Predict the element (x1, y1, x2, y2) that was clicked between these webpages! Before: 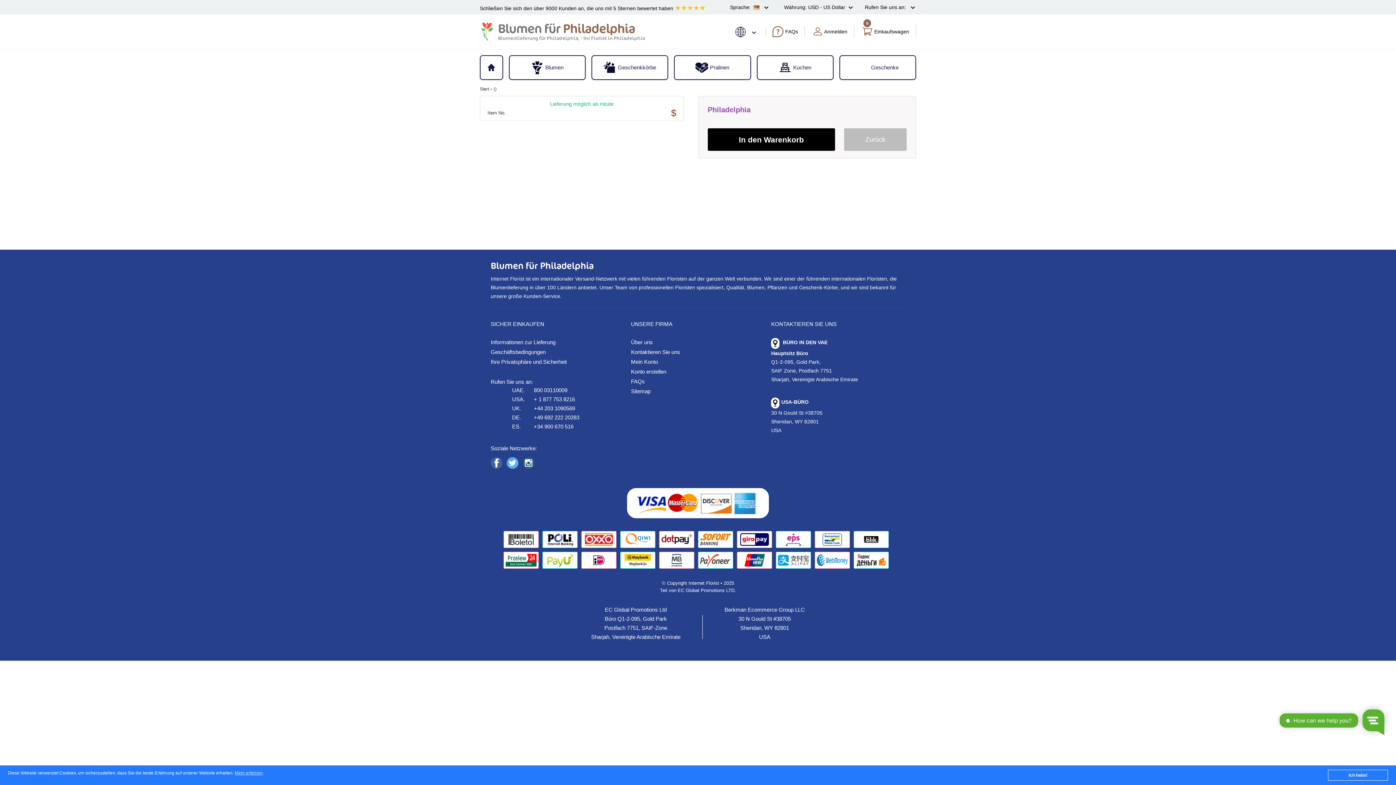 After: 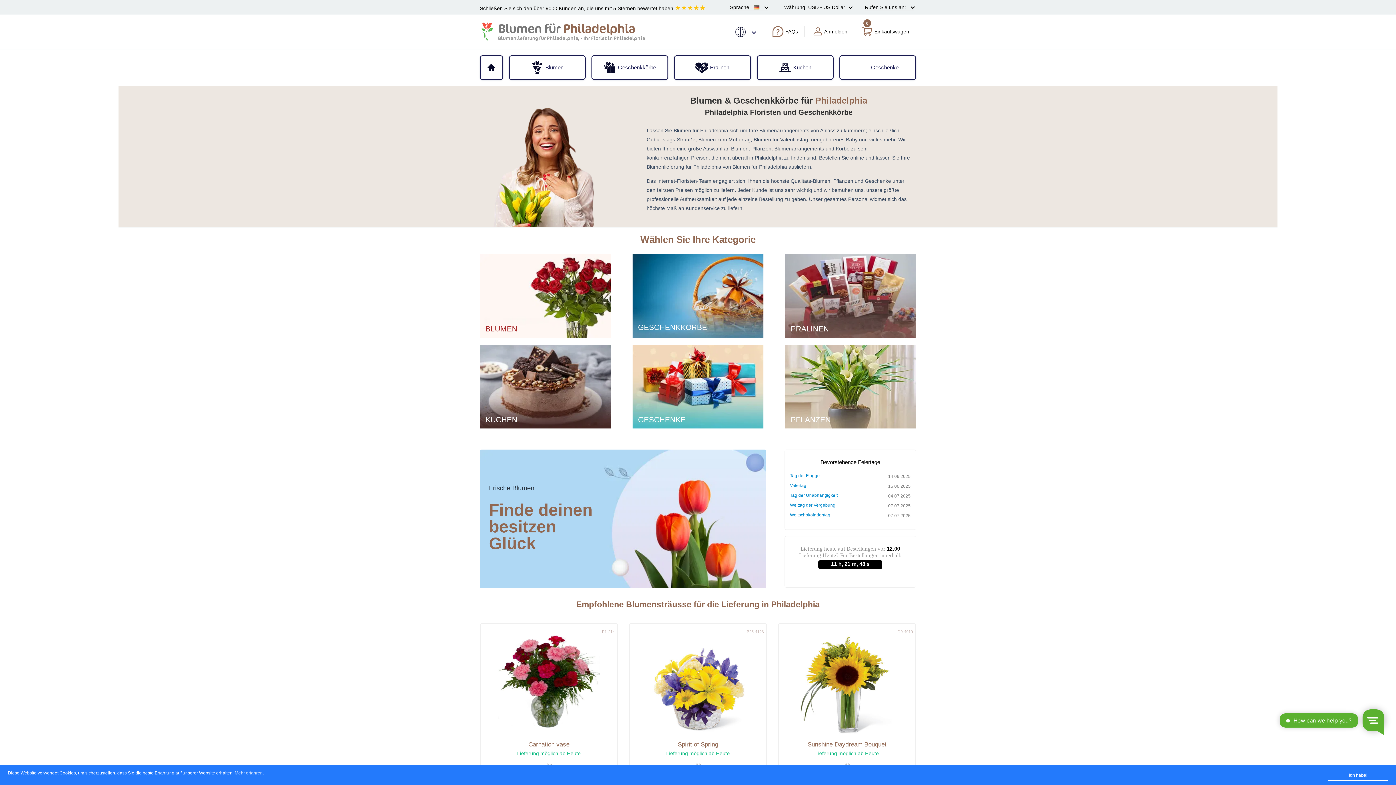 Action: bbox: (480, 59, 502, 75)